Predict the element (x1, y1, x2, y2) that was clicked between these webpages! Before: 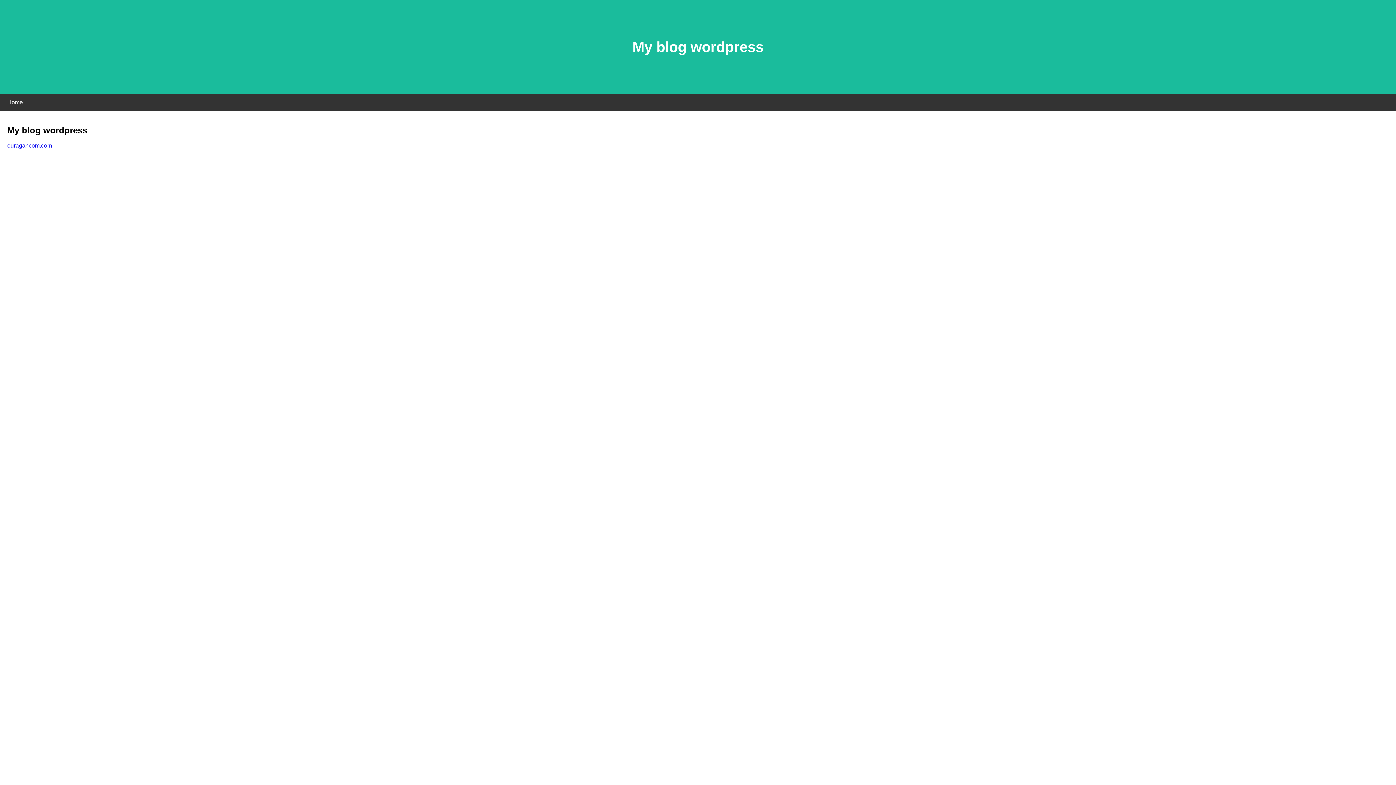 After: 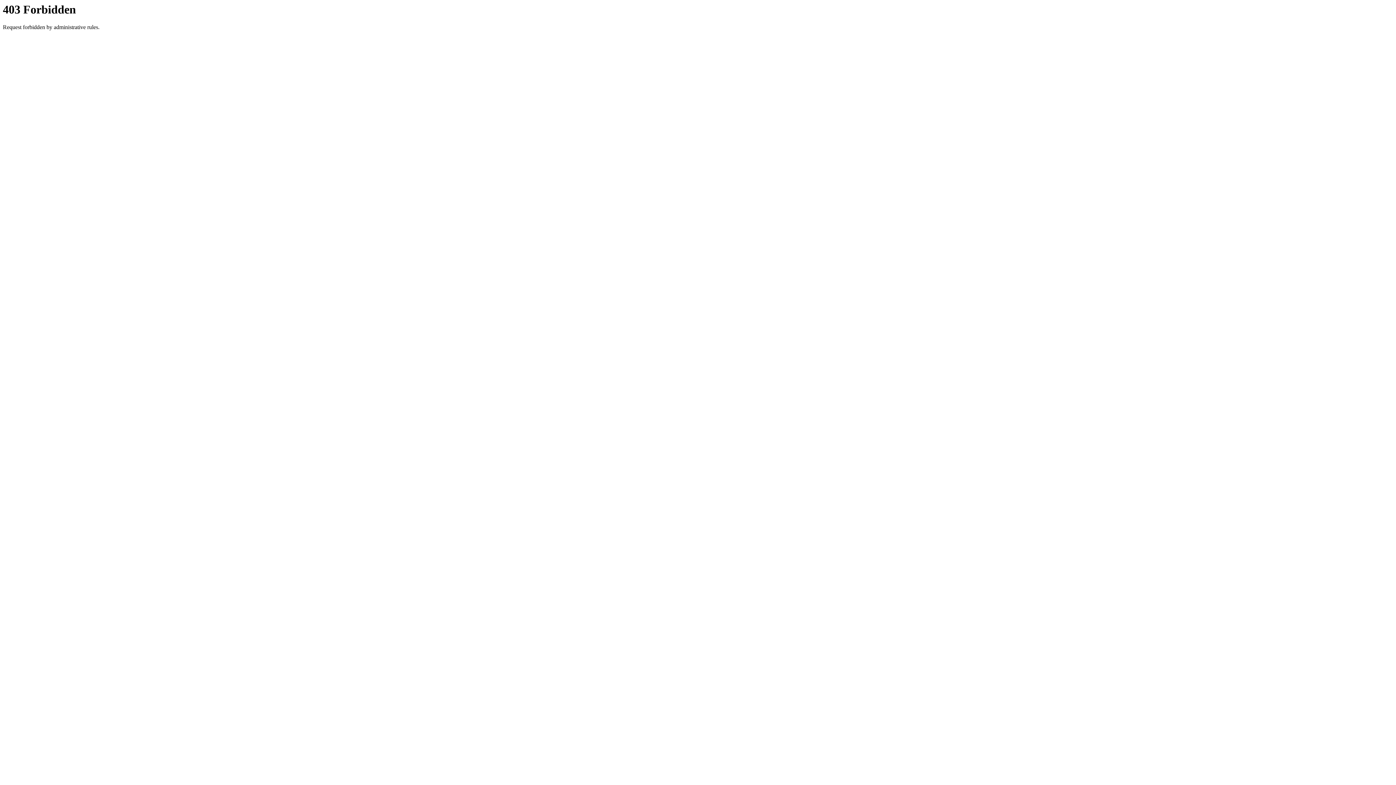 Action: bbox: (7, 142, 52, 148) label: ouragancom.com